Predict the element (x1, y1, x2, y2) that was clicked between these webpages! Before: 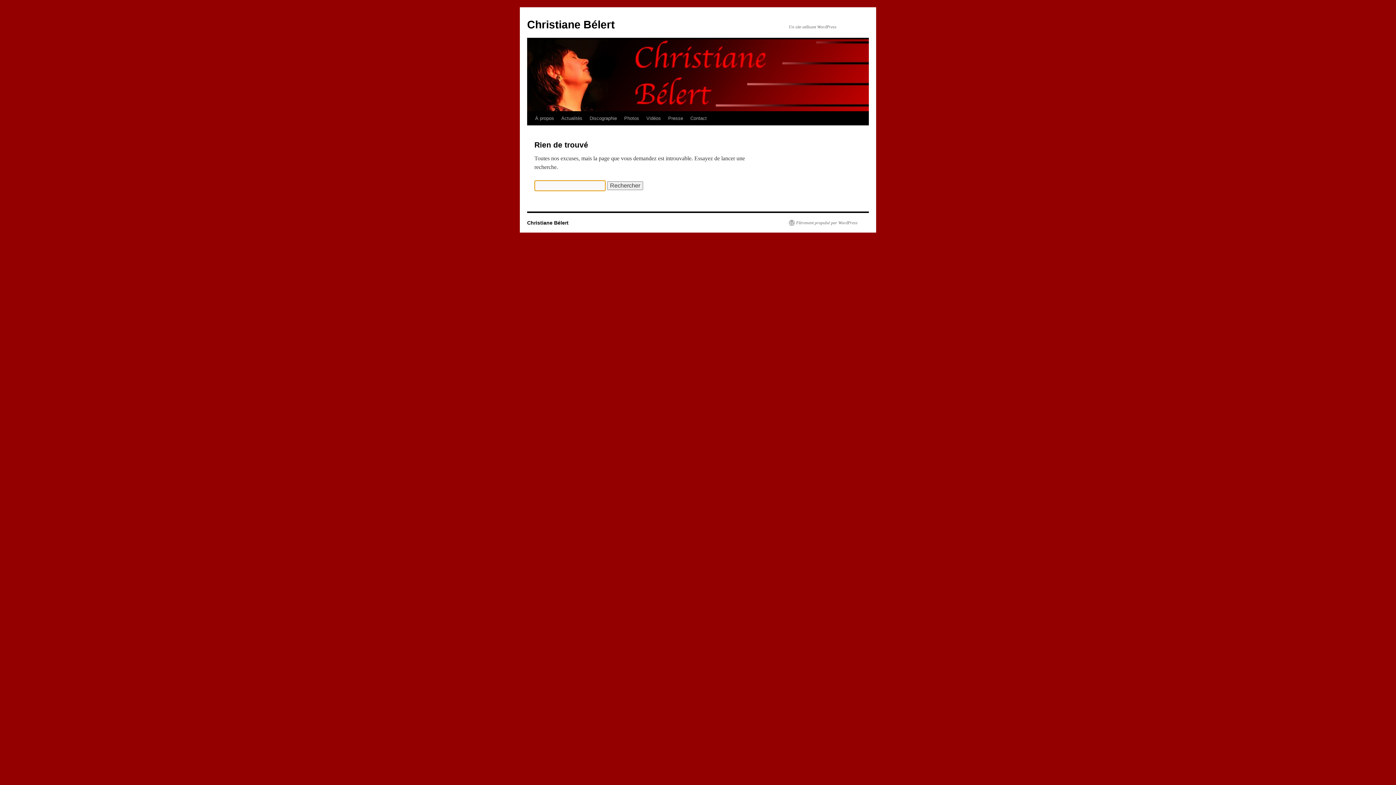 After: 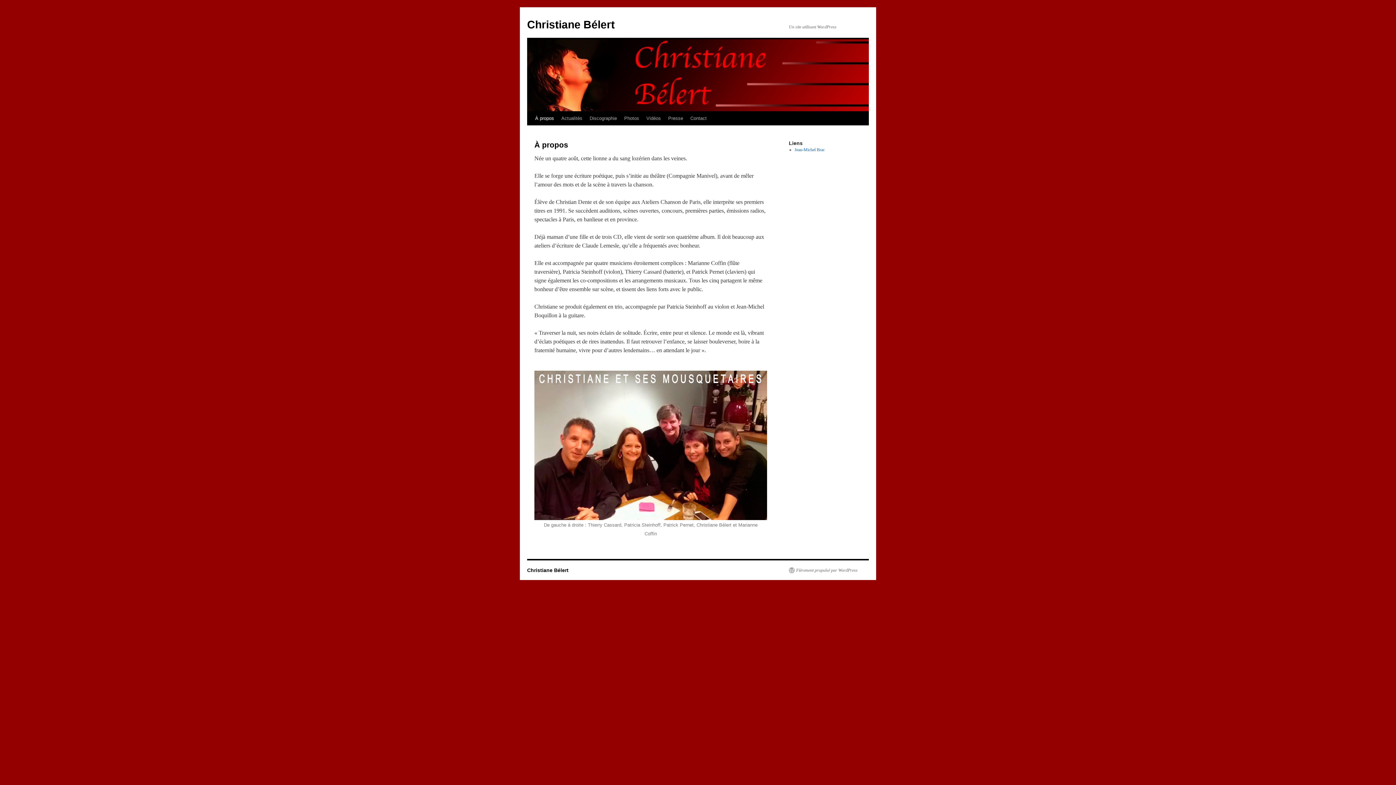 Action: bbox: (531, 111, 557, 125) label: À propos